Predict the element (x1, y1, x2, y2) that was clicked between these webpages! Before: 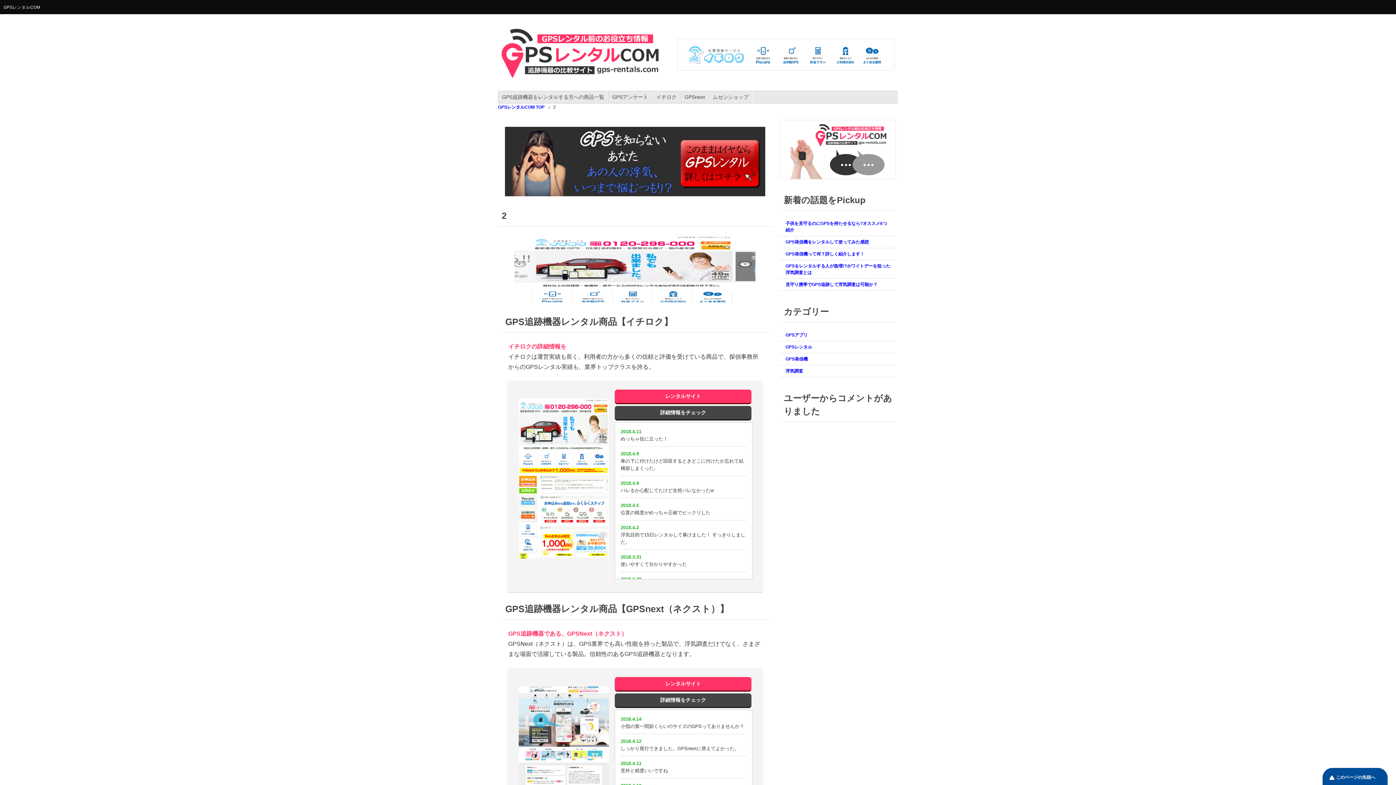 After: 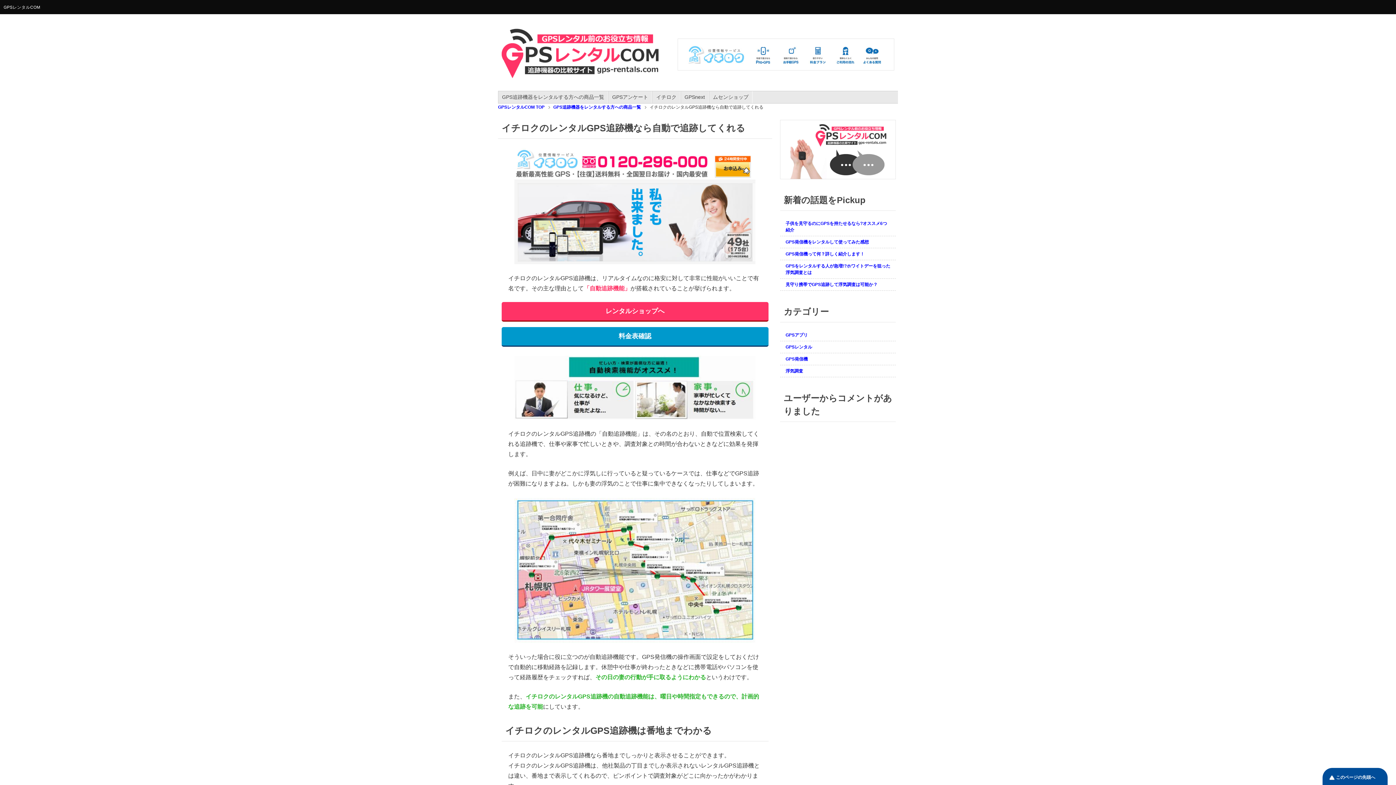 Action: label: 詳細情報をチェック bbox: (660, 409, 706, 415)